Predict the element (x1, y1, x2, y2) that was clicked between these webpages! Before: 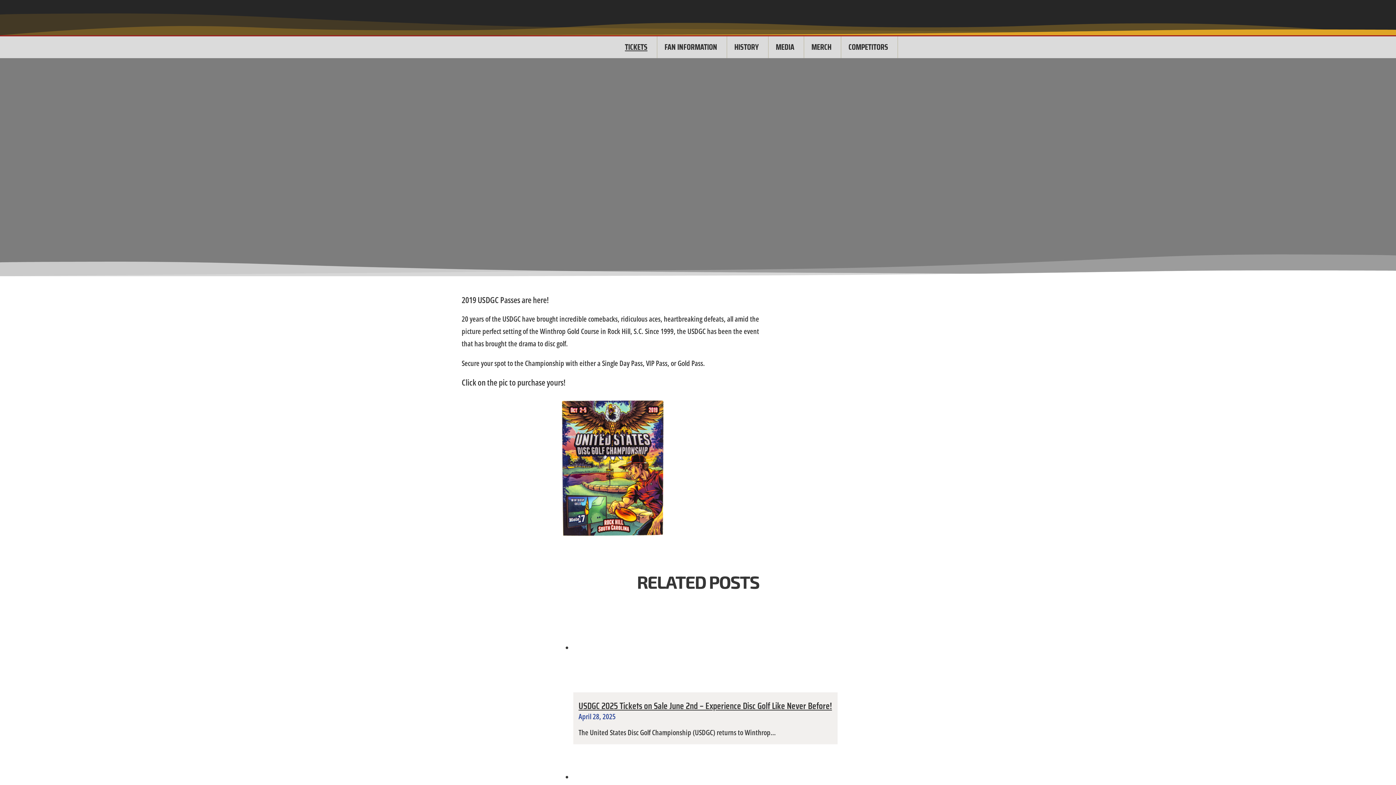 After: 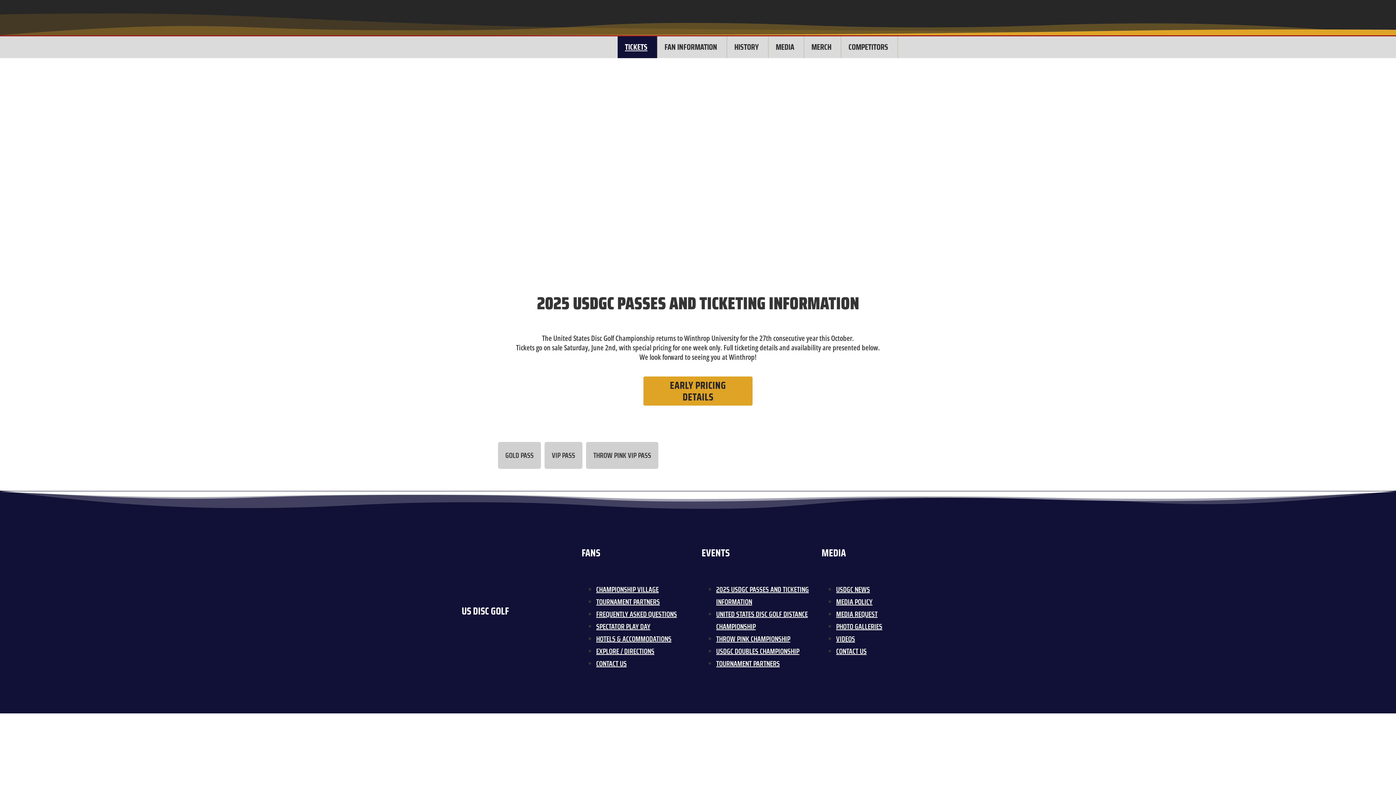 Action: bbox: (617, 36, 651, 58) label: TICKETS